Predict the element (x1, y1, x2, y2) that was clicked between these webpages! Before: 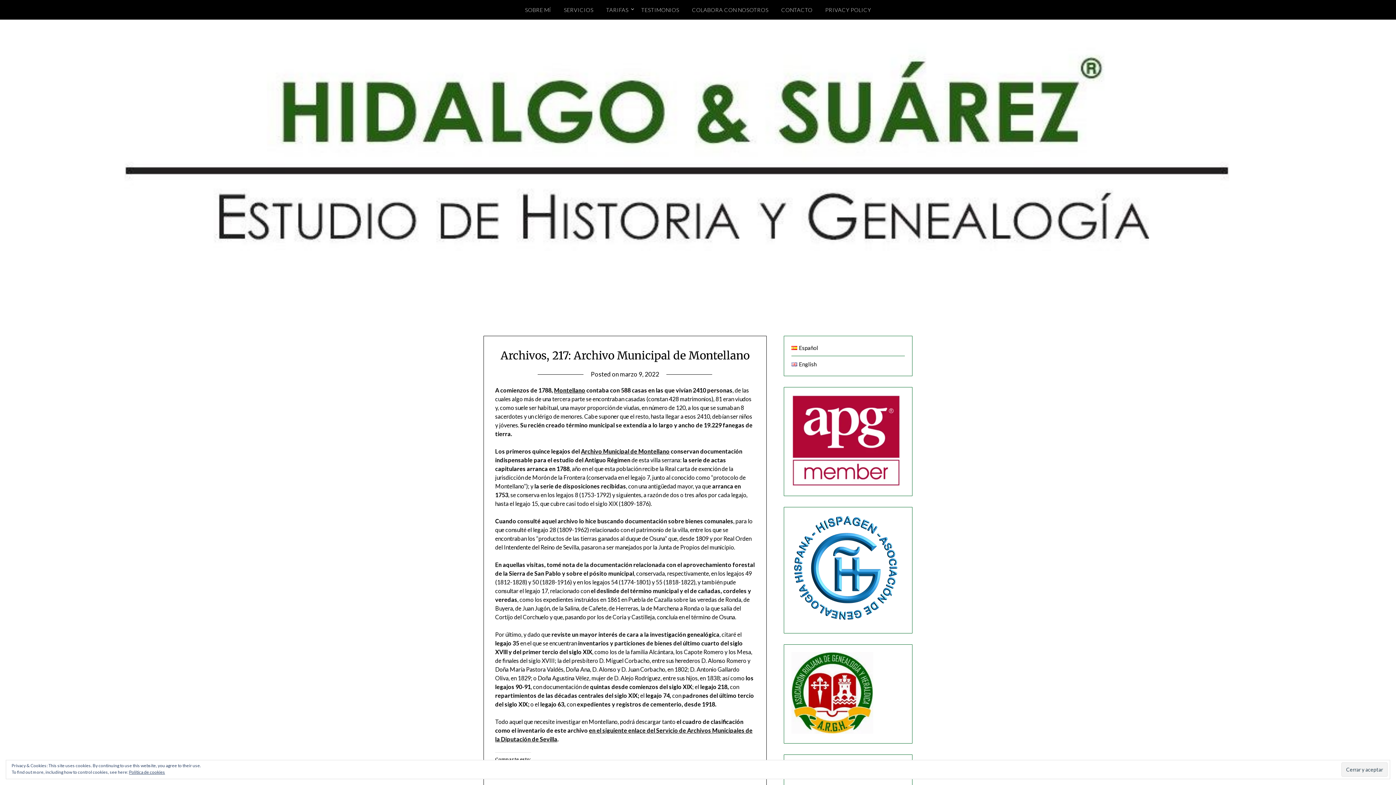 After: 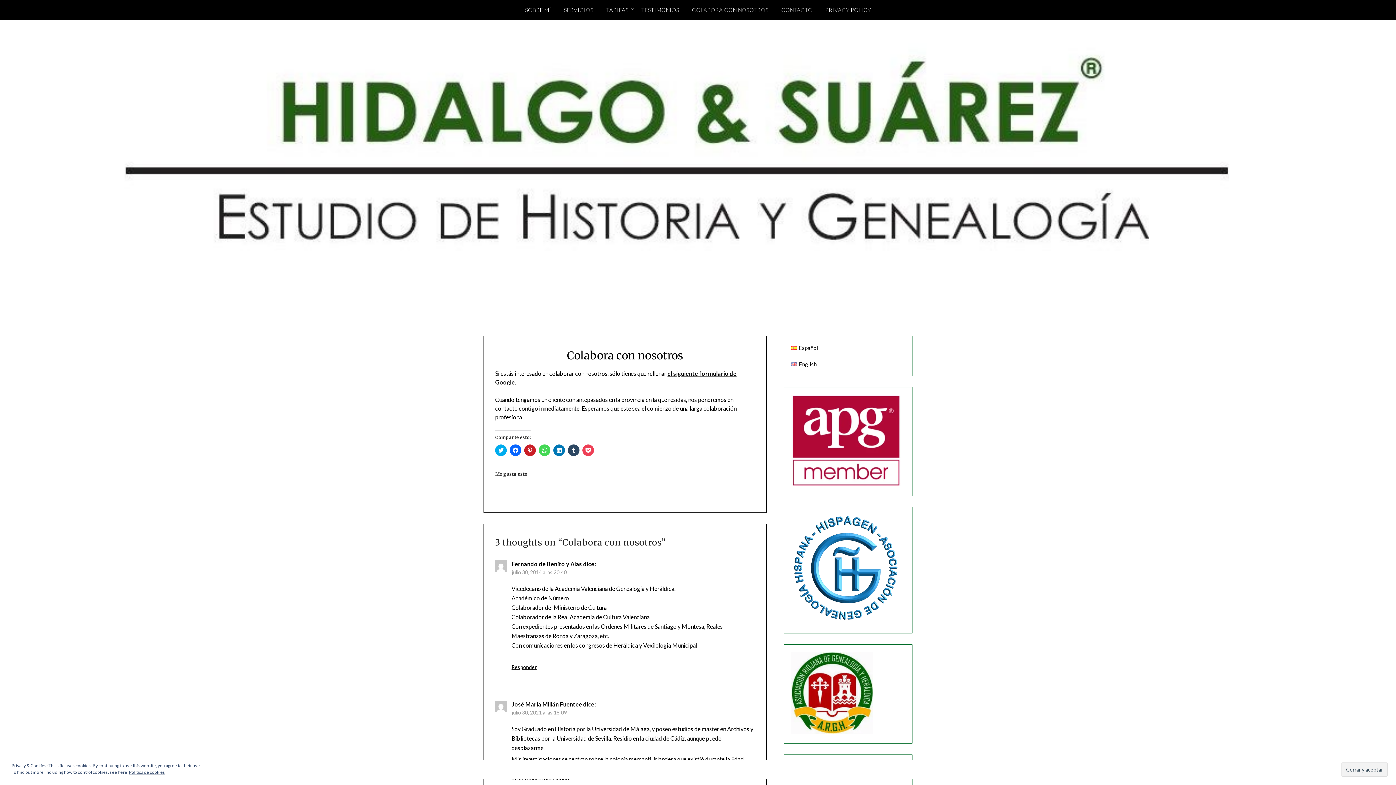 Action: label: COLABORA CON NOSOTROS bbox: (686, 0, 774, 19)